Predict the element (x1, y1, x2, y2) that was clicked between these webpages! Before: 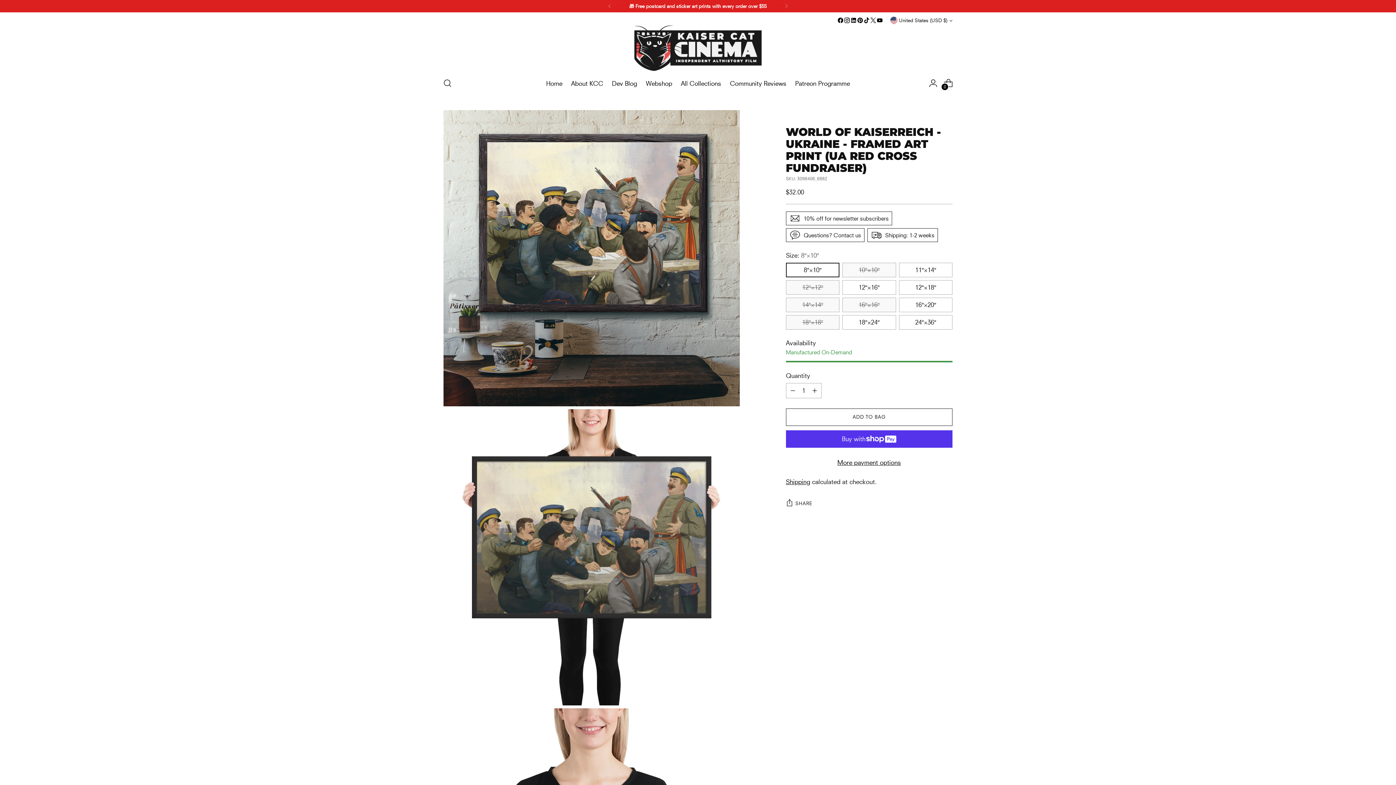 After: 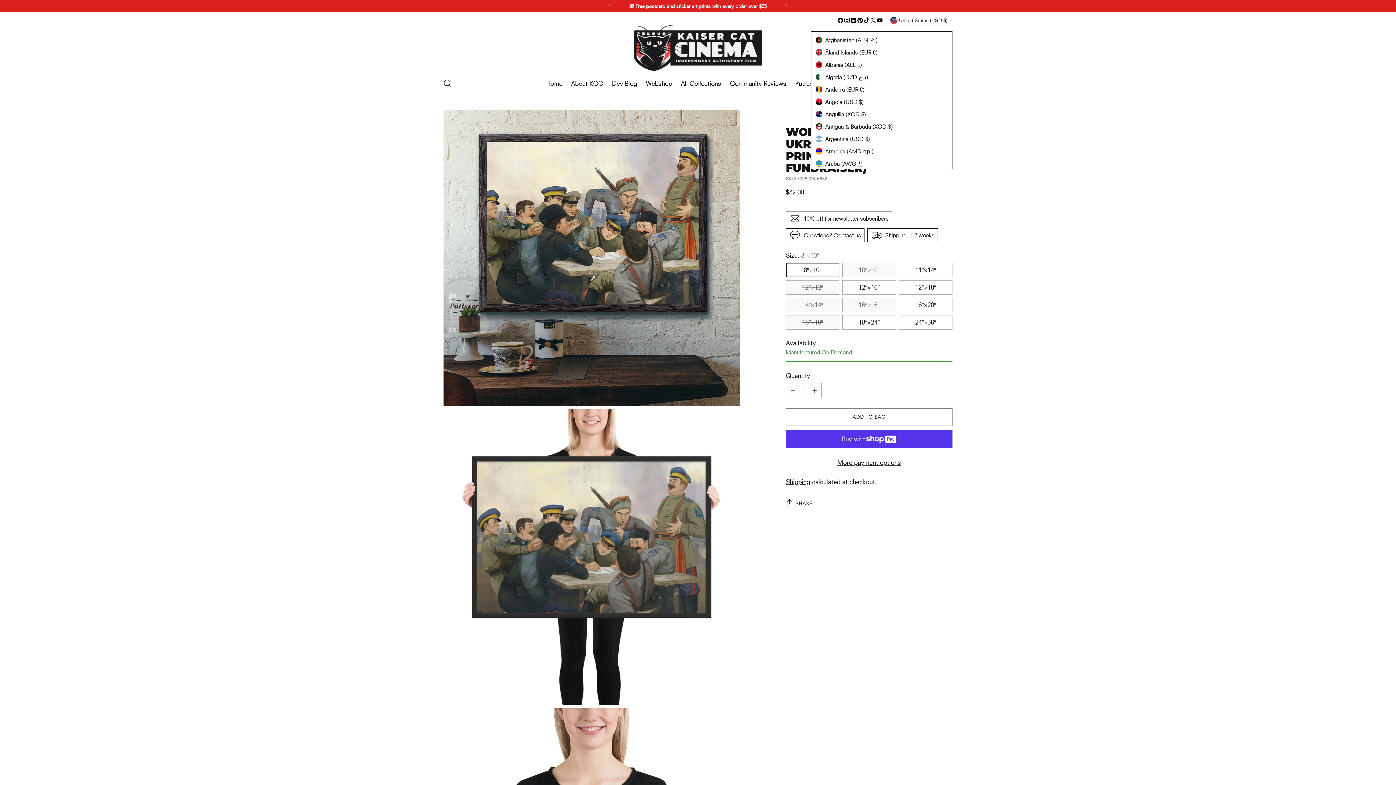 Action: label: United States (USD $) bbox: (890, 12, 952, 28)